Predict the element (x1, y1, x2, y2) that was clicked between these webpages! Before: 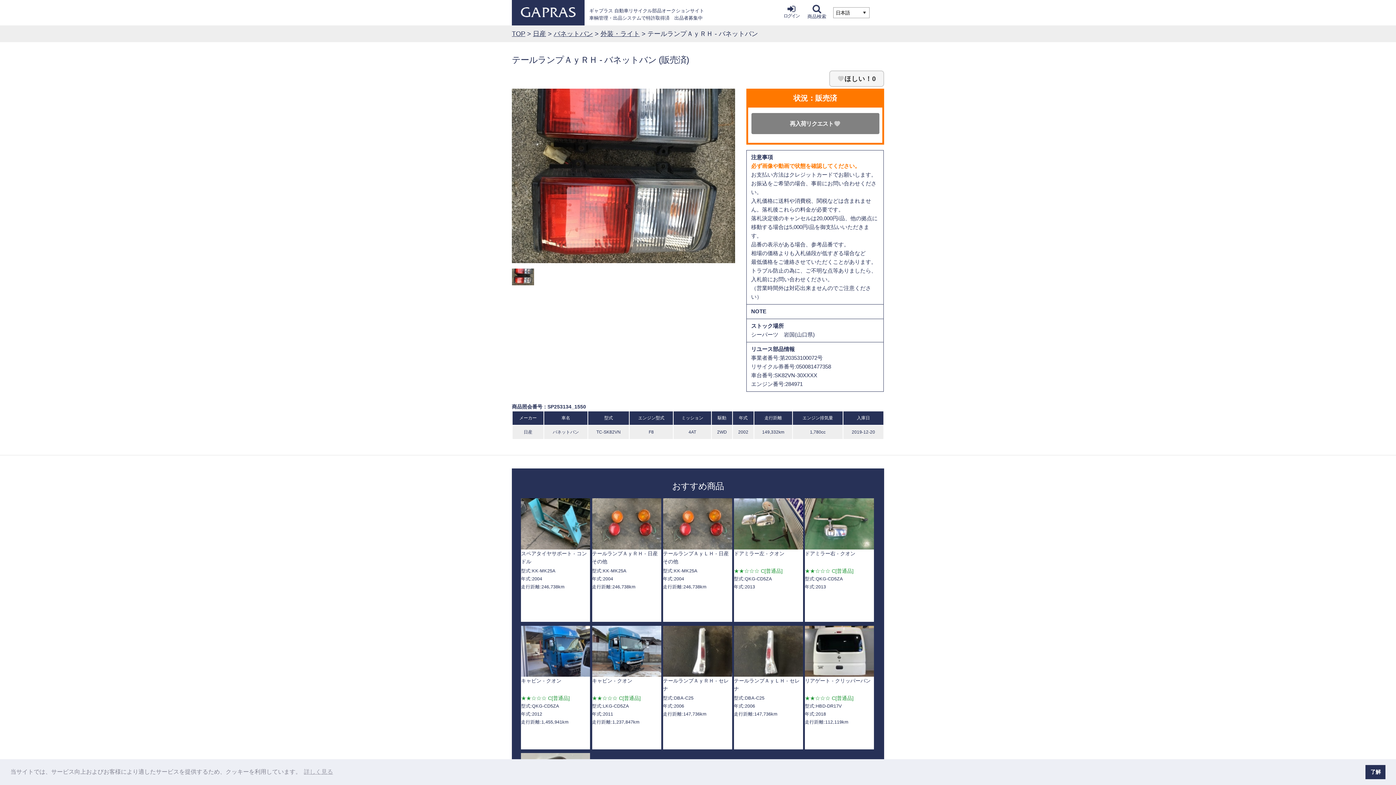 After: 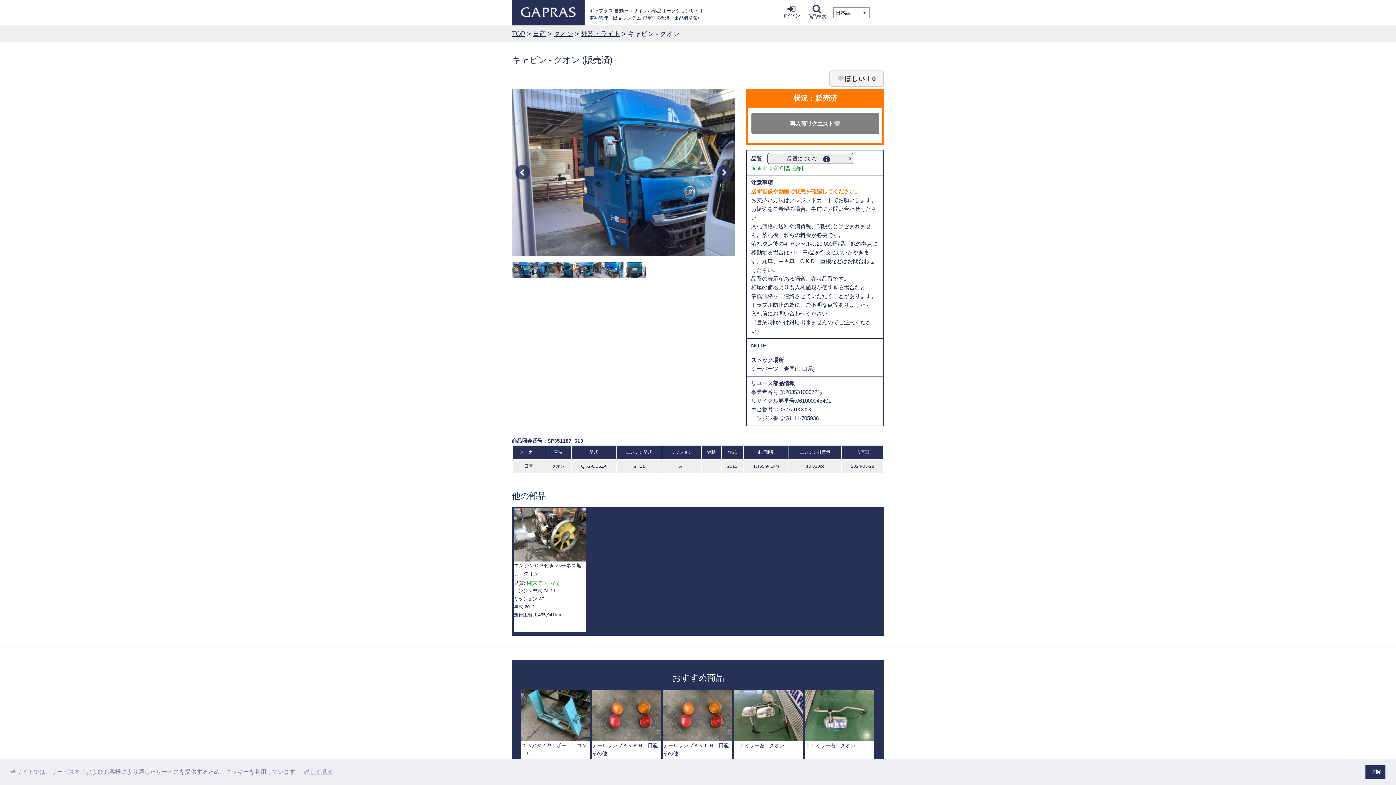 Action: label: キャビン - クオン
★★☆☆☆ C[普通品]
型式:QKG-CD5ZA
年式:2012
走行距離:1,455,941km
 bbox: (521, 626, 590, 742)